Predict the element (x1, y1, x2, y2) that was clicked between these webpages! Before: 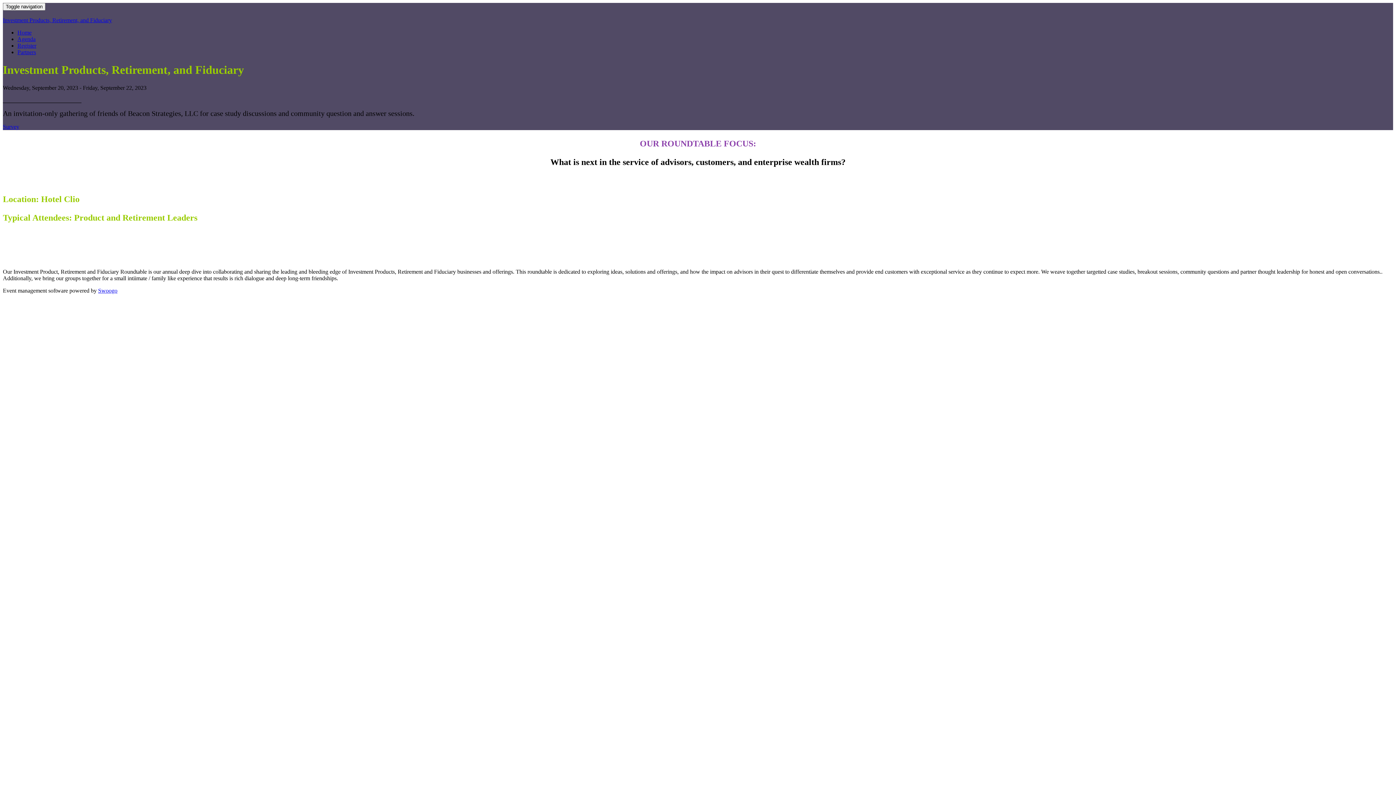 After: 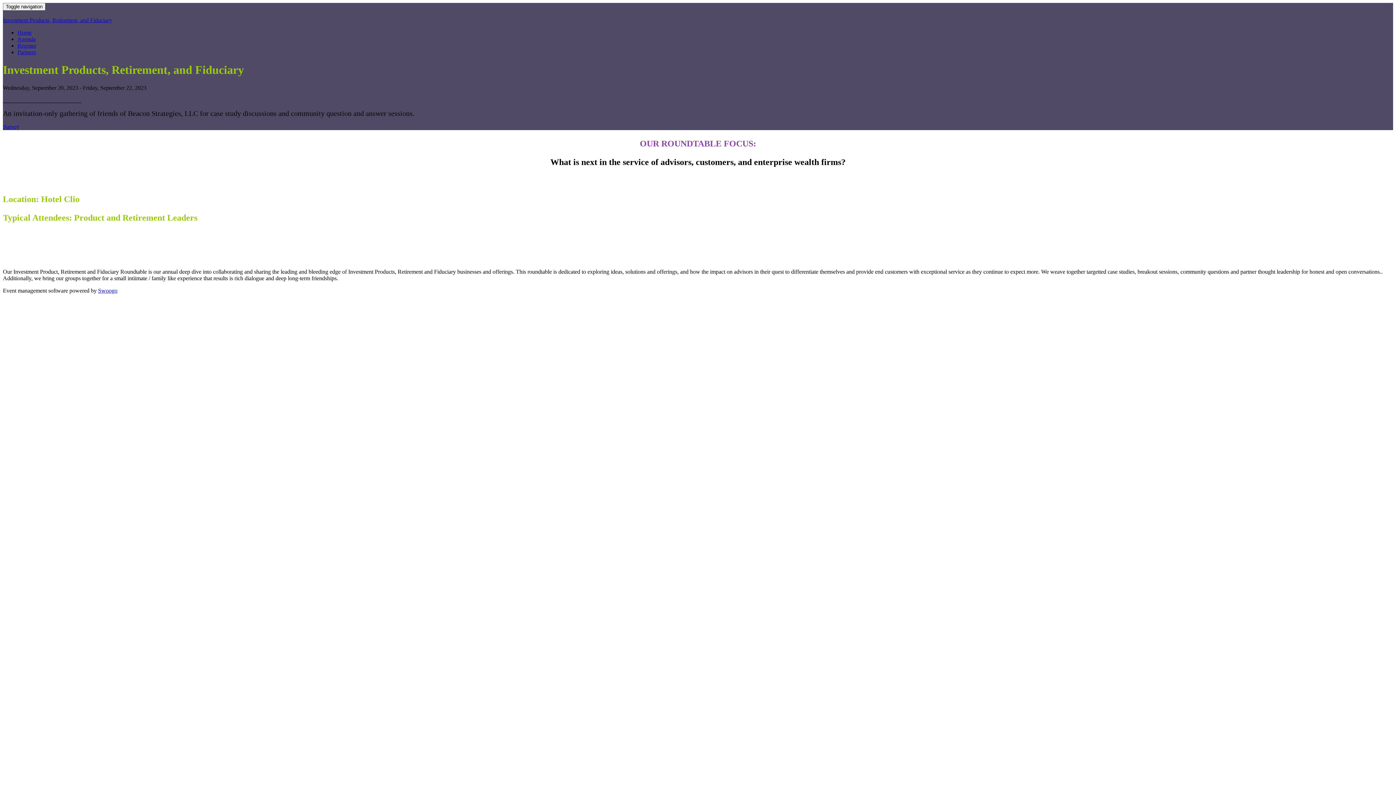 Action: bbox: (17, 29, 31, 35) label: Home